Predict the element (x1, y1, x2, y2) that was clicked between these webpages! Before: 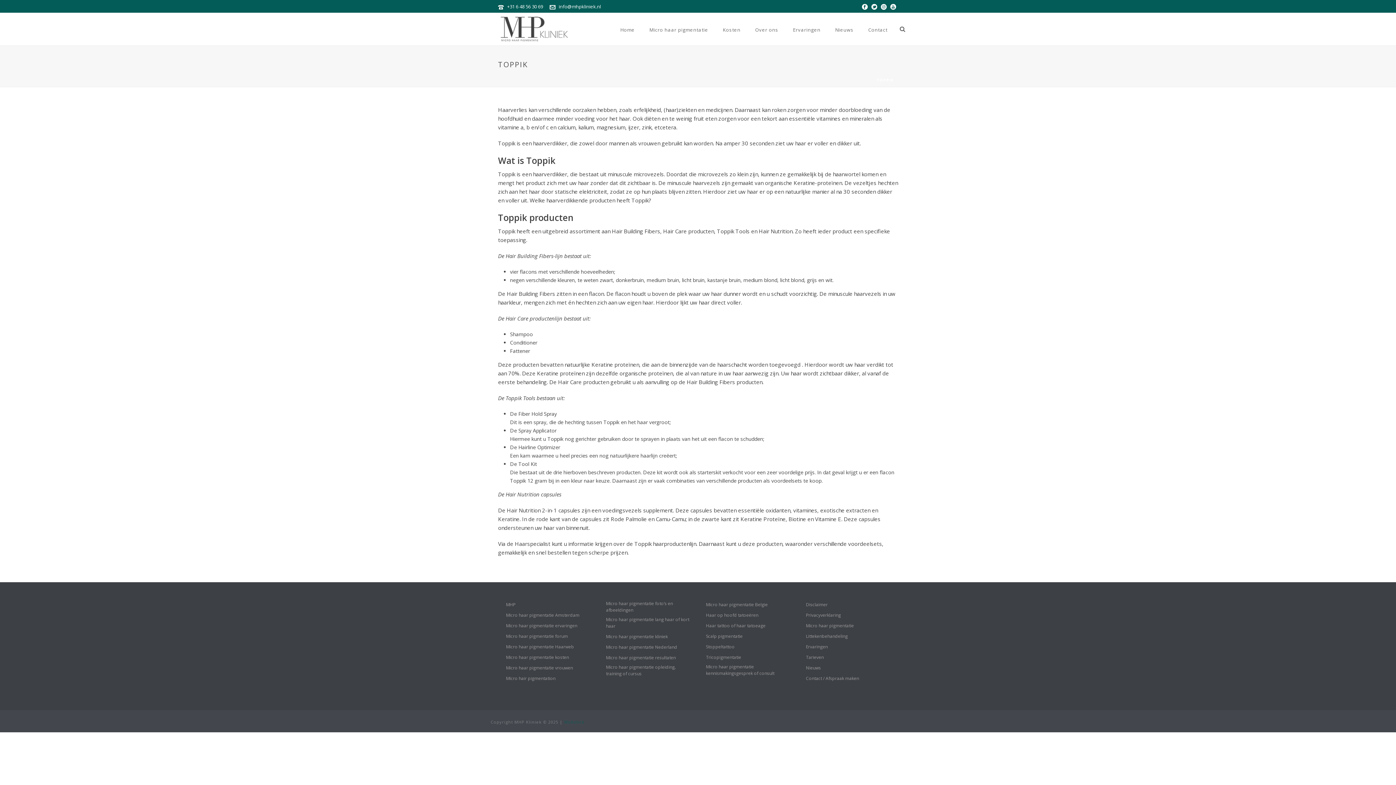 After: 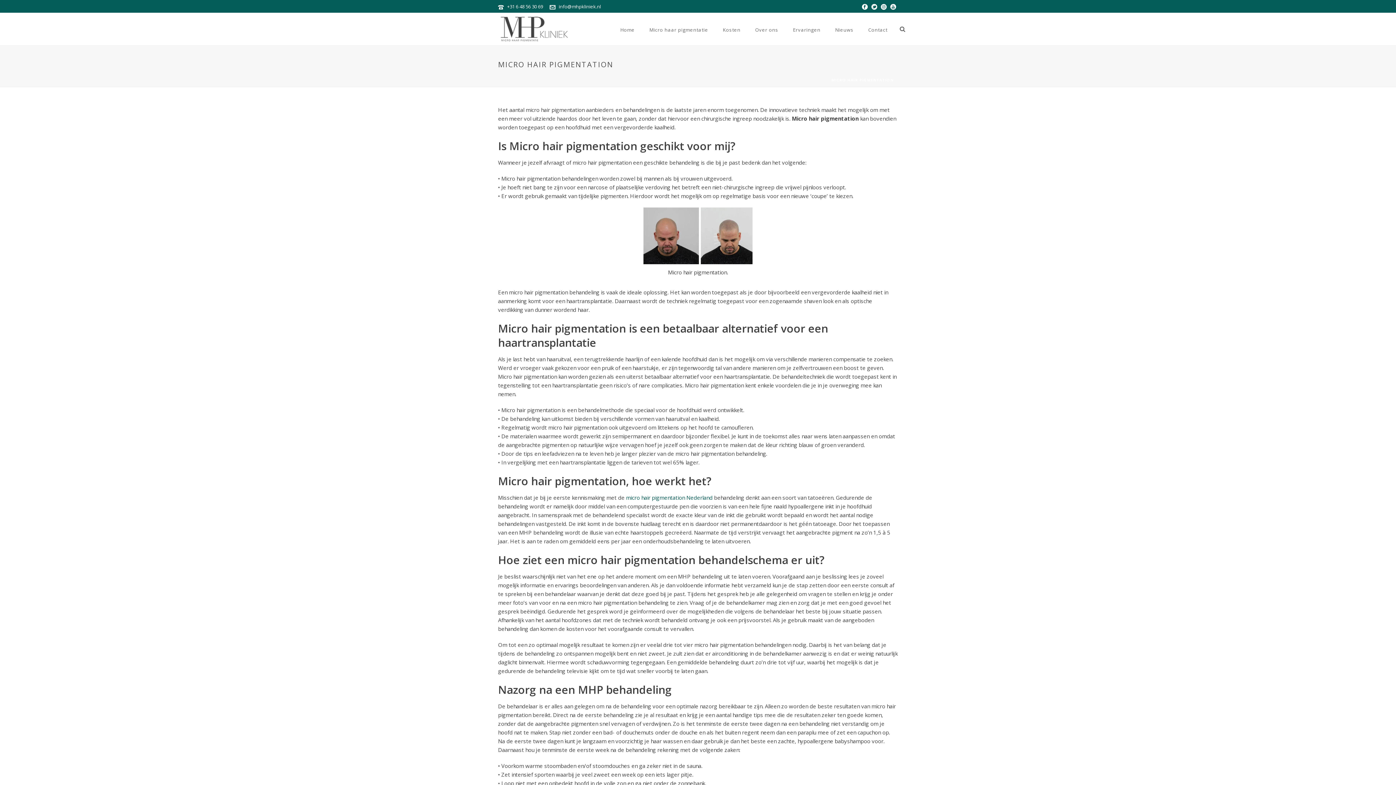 Action: label: Micro hair pigmentation bbox: (506, 675, 555, 682)